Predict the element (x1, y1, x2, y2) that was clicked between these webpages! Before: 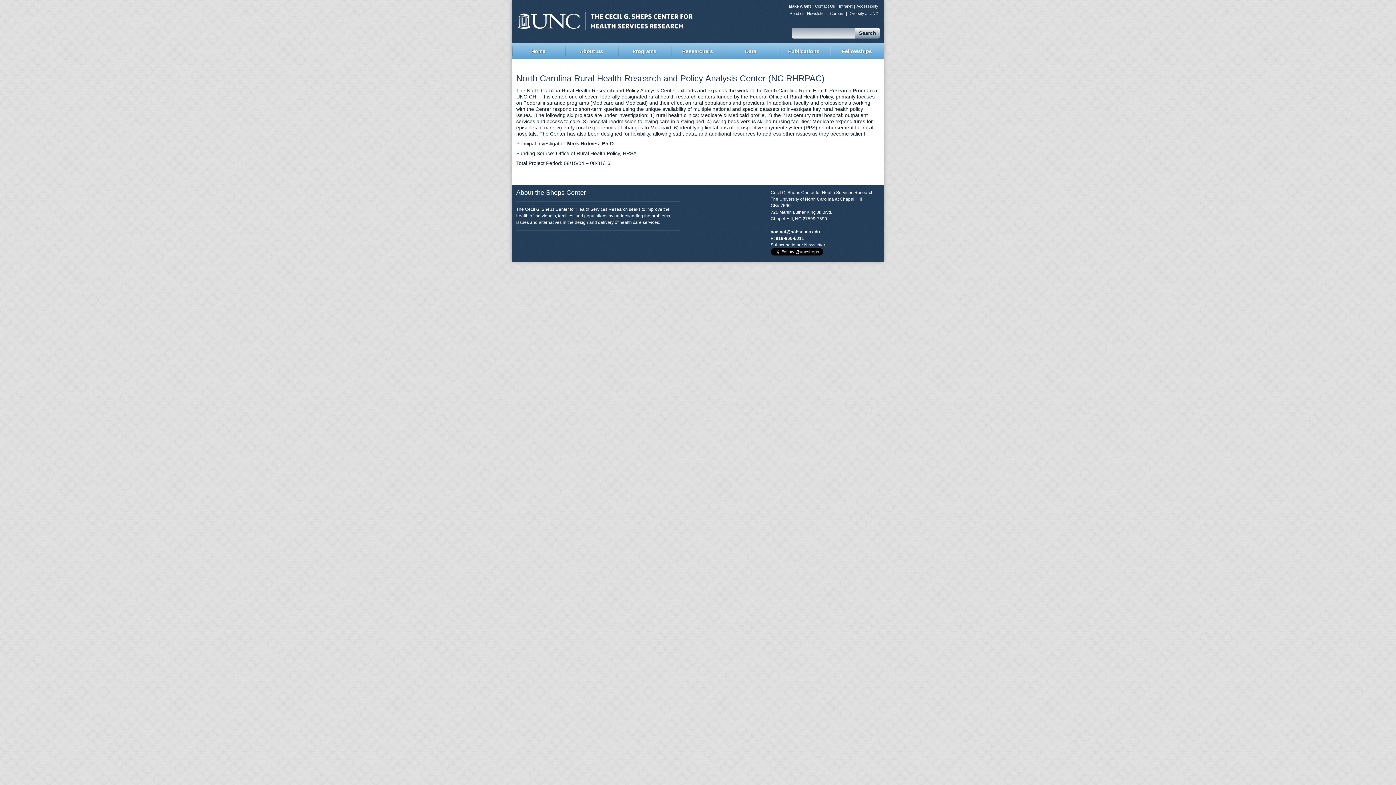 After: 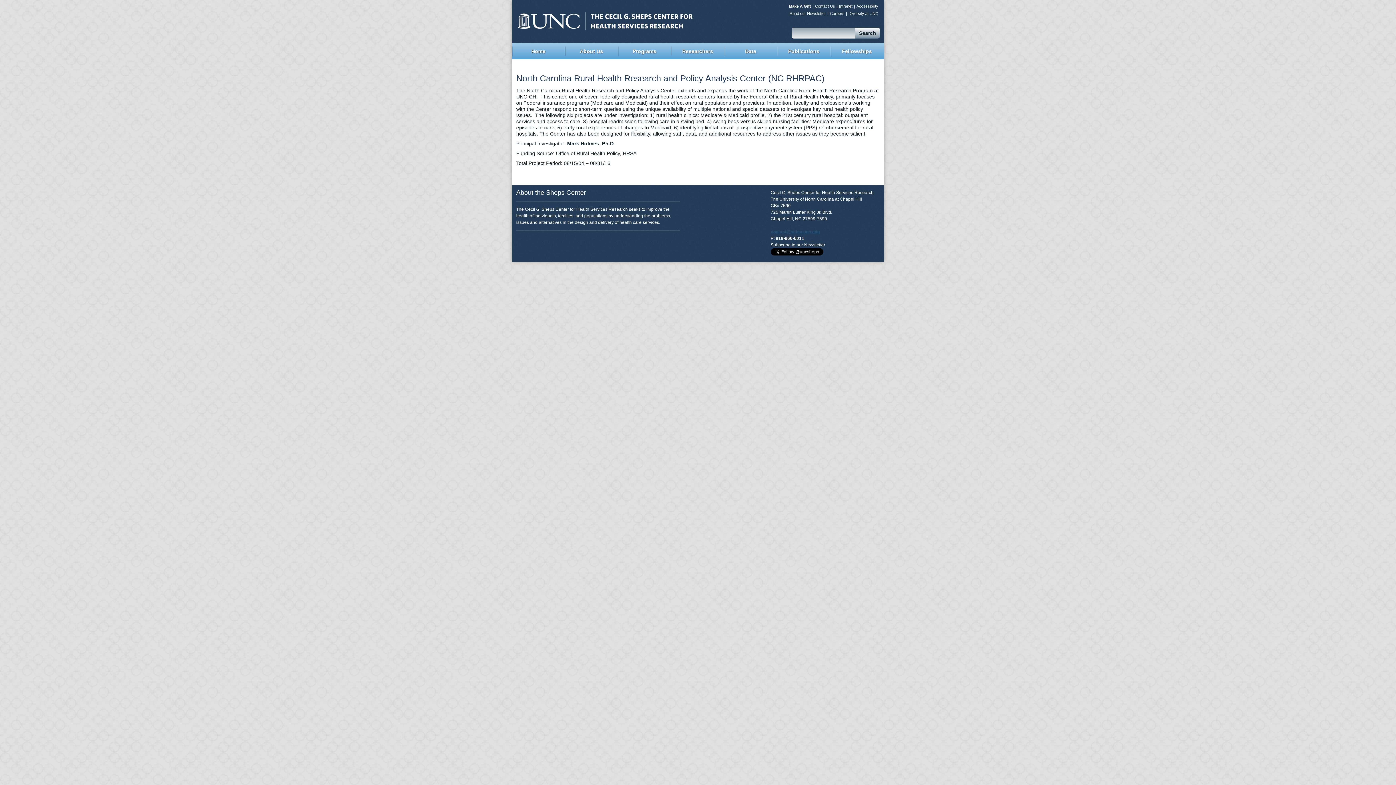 Action: bbox: (770, 229, 820, 234) label: contact@schsr.unc.edu